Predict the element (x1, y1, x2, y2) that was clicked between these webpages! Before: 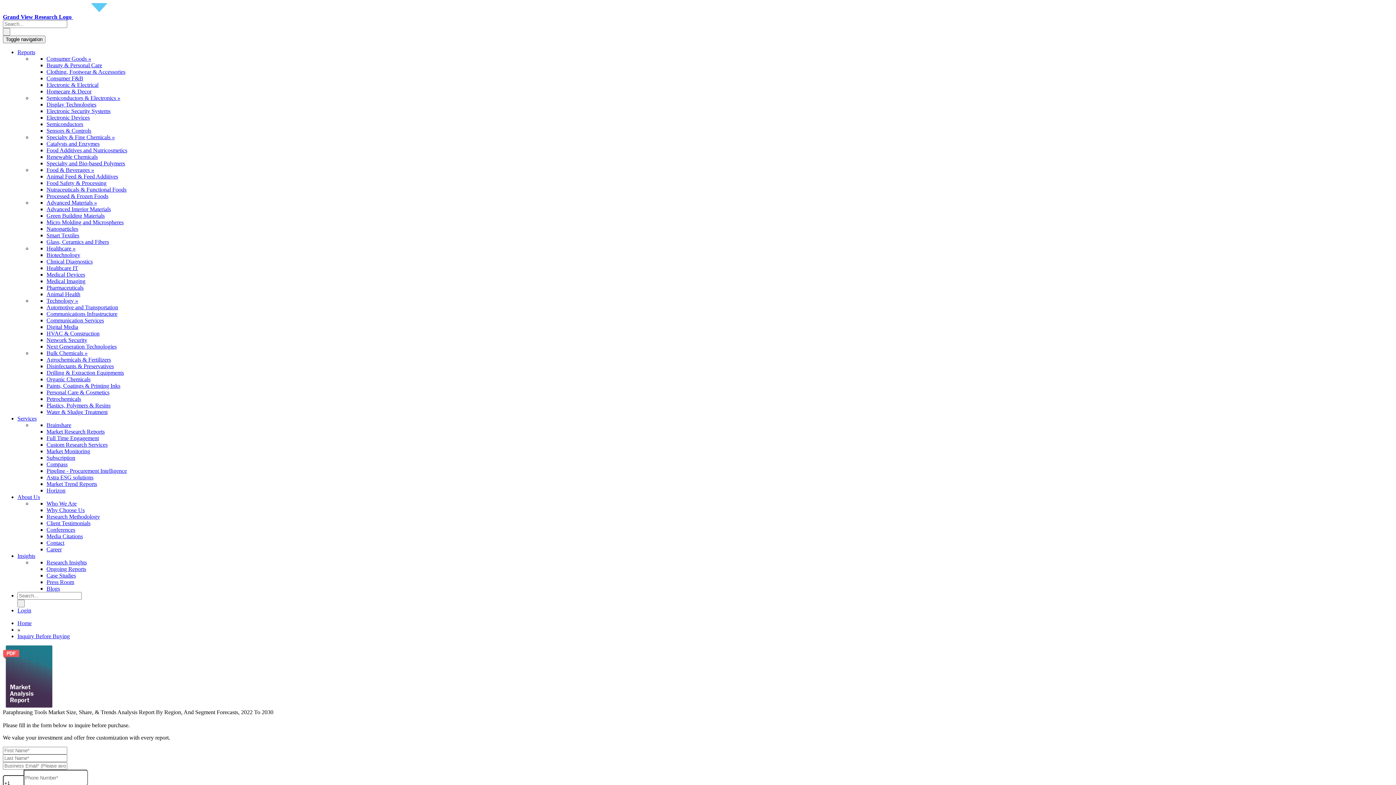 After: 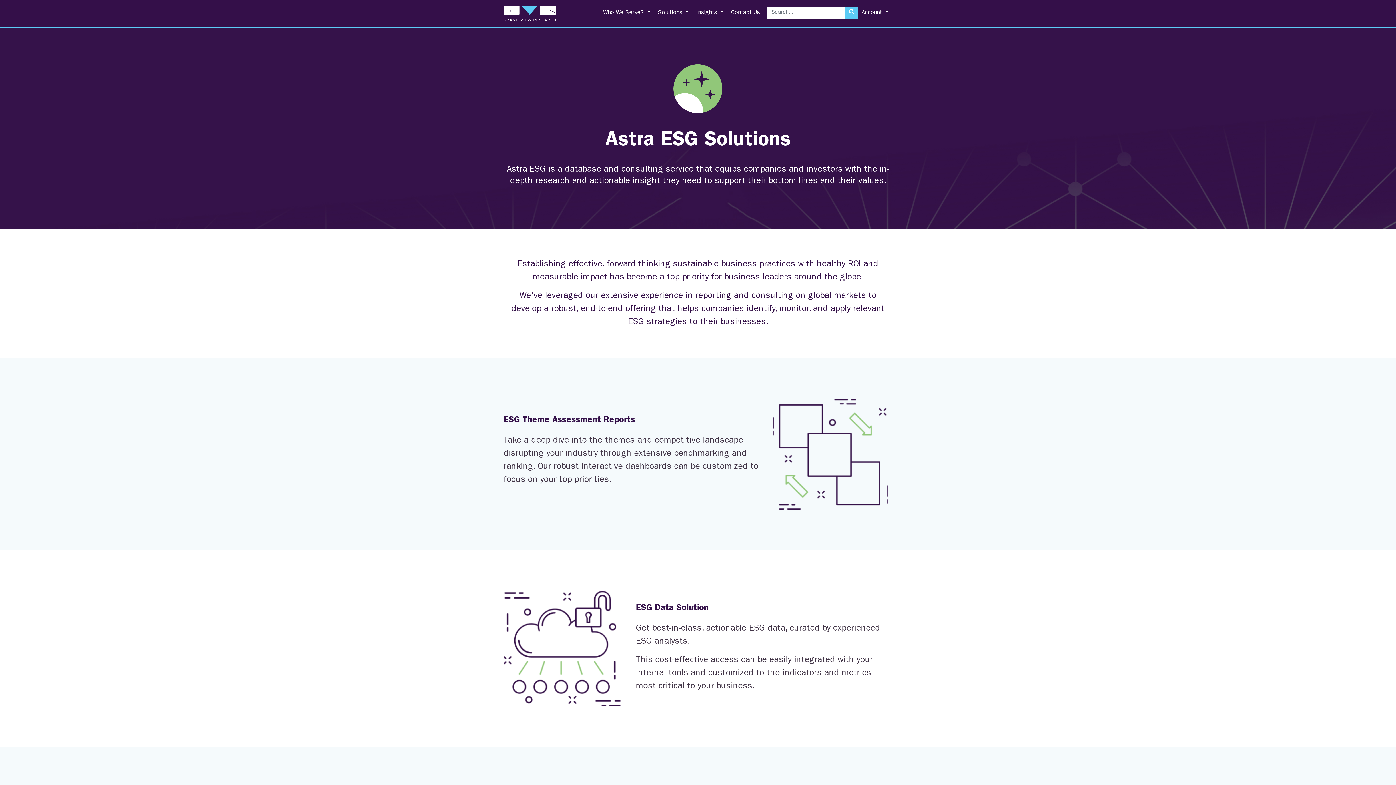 Action: label: Astra ESG solutions bbox: (46, 474, 93, 480)